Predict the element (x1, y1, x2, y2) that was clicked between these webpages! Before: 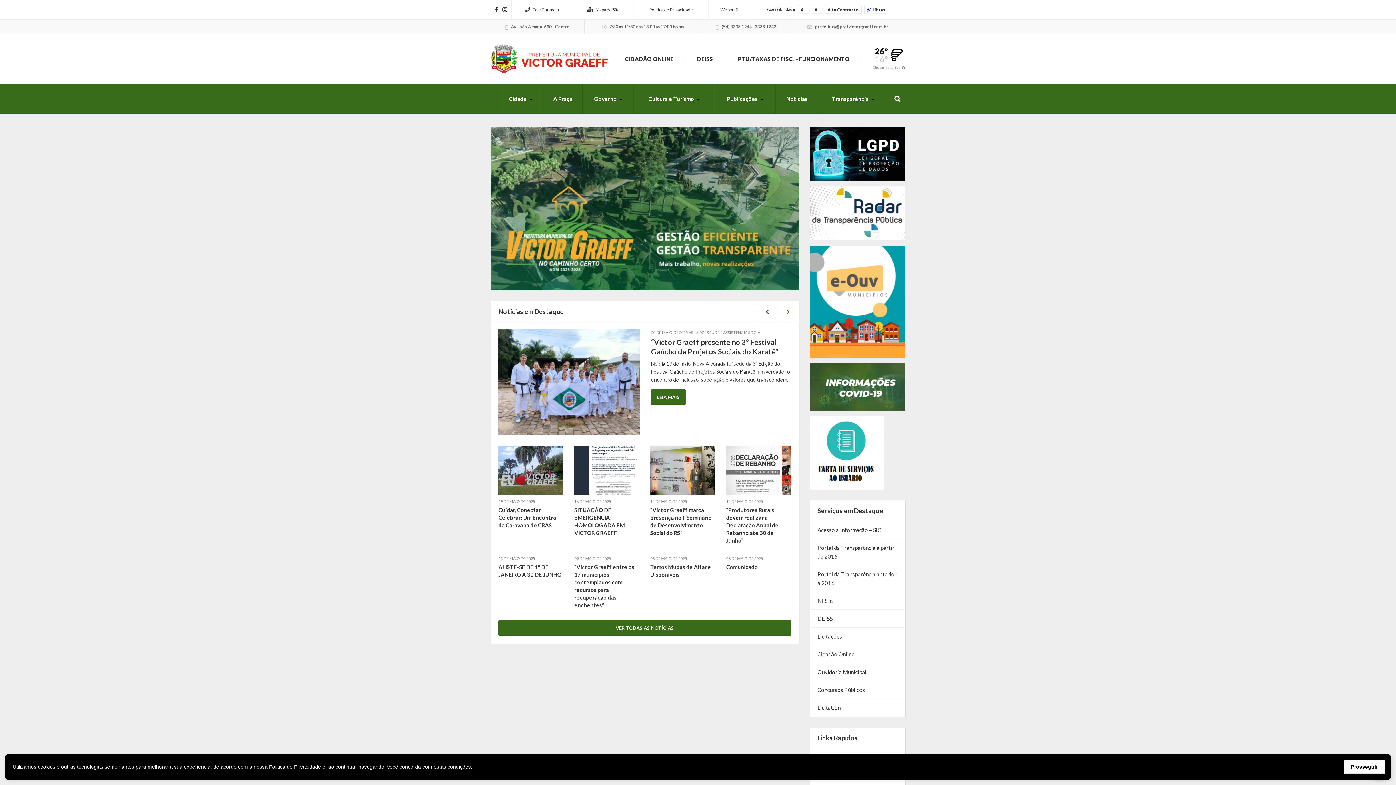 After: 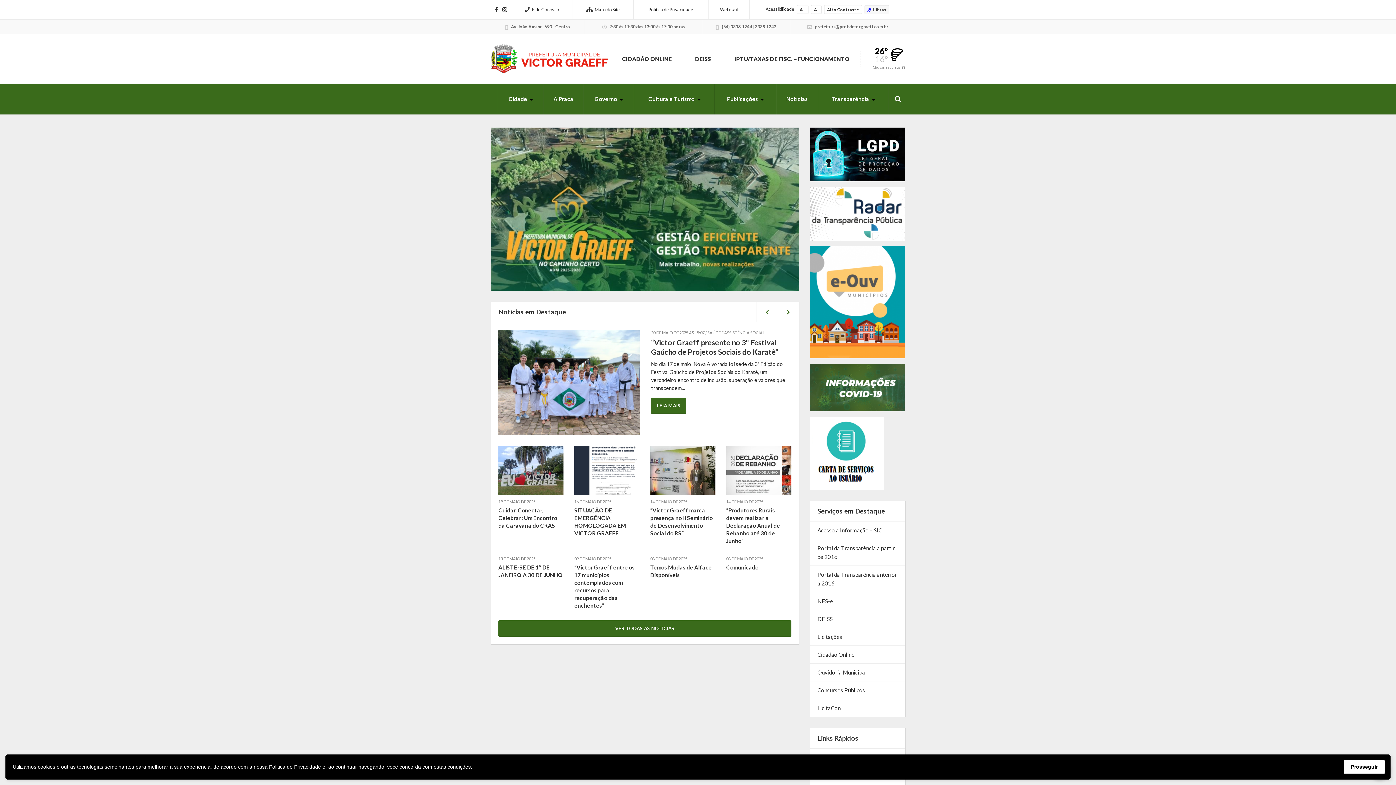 Action: bbox: (864, 5, 888, 14) label: Libras